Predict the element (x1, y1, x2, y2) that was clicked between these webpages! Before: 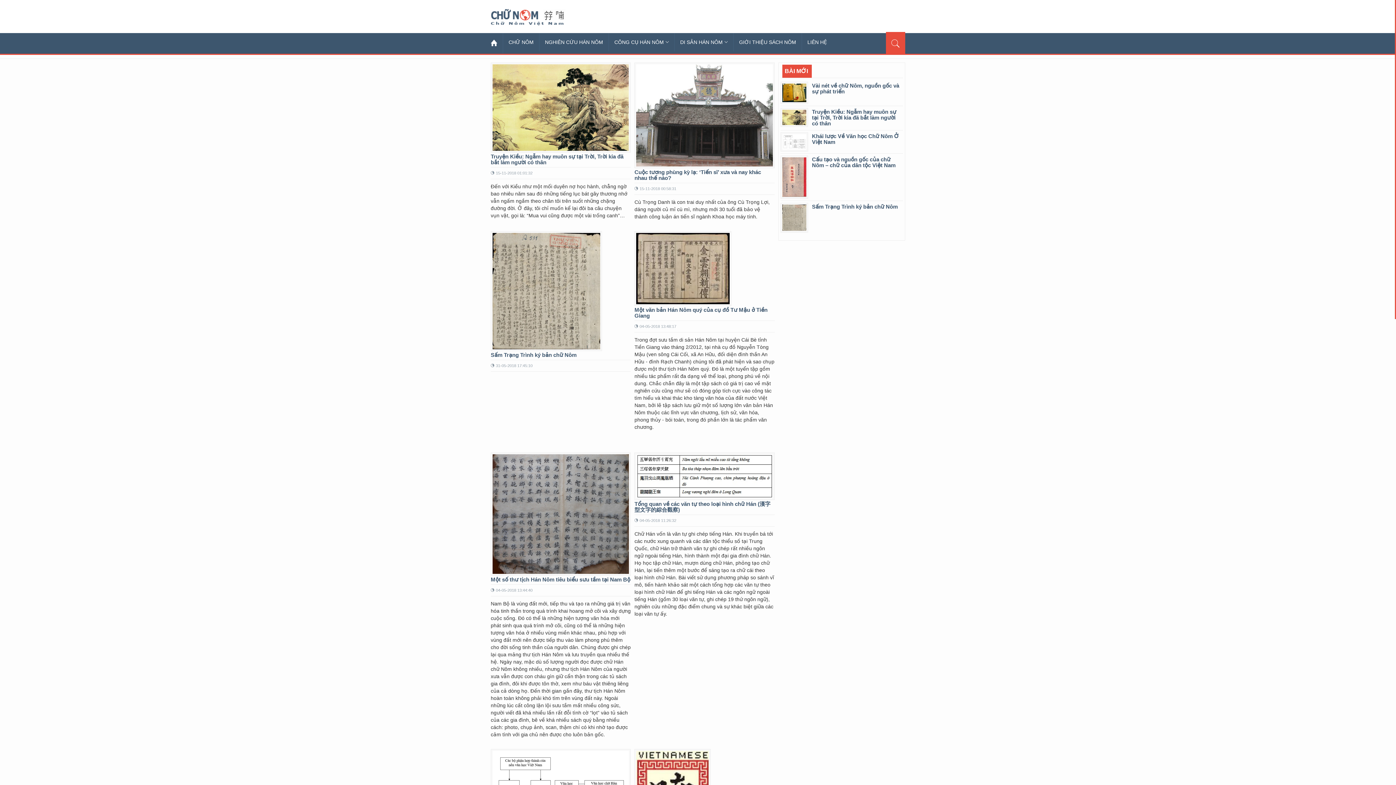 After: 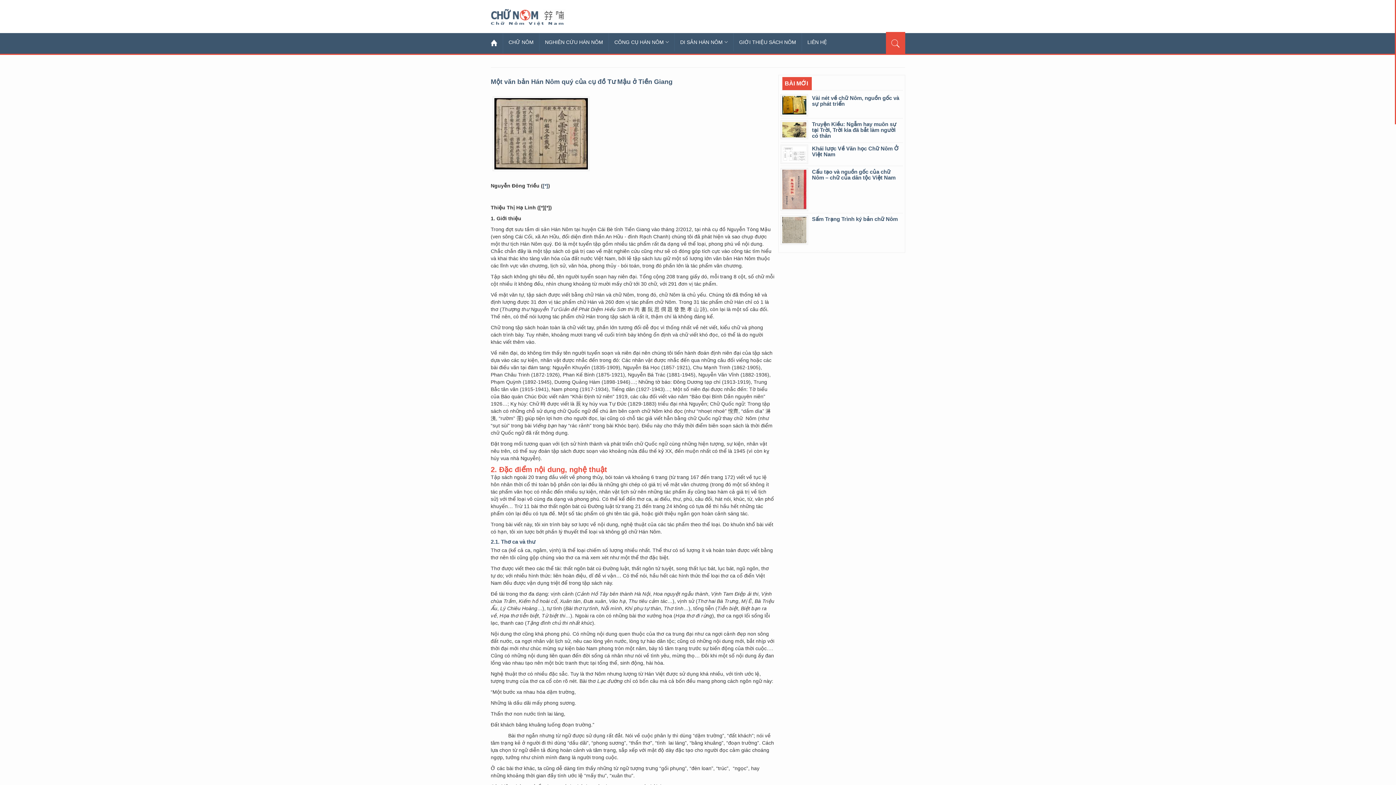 Action: label: Một văn bản Hán Nôm quý của cụ đồ Tư Mậu ở Tiền Giang
04-05-2018 13:48:17 bbox: (634, 265, 774, 332)